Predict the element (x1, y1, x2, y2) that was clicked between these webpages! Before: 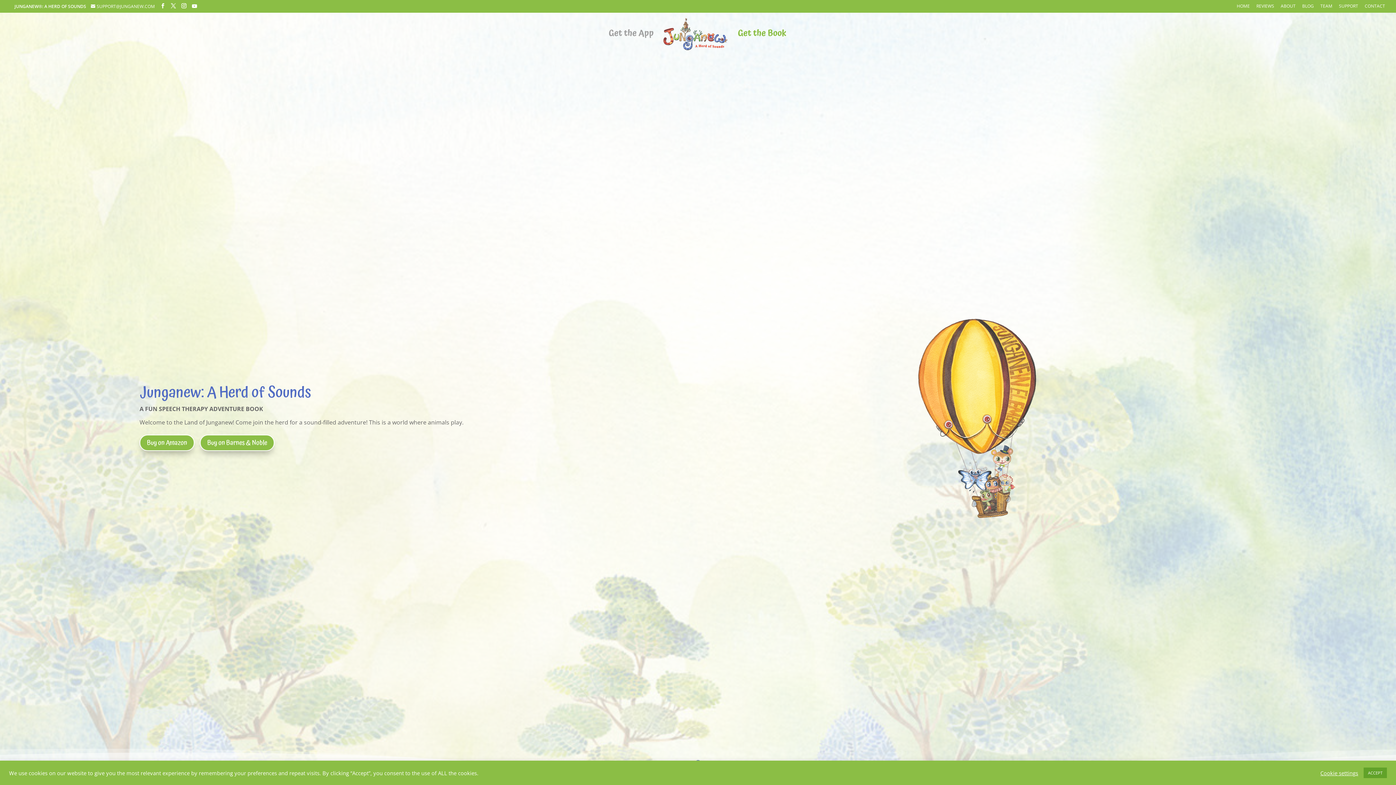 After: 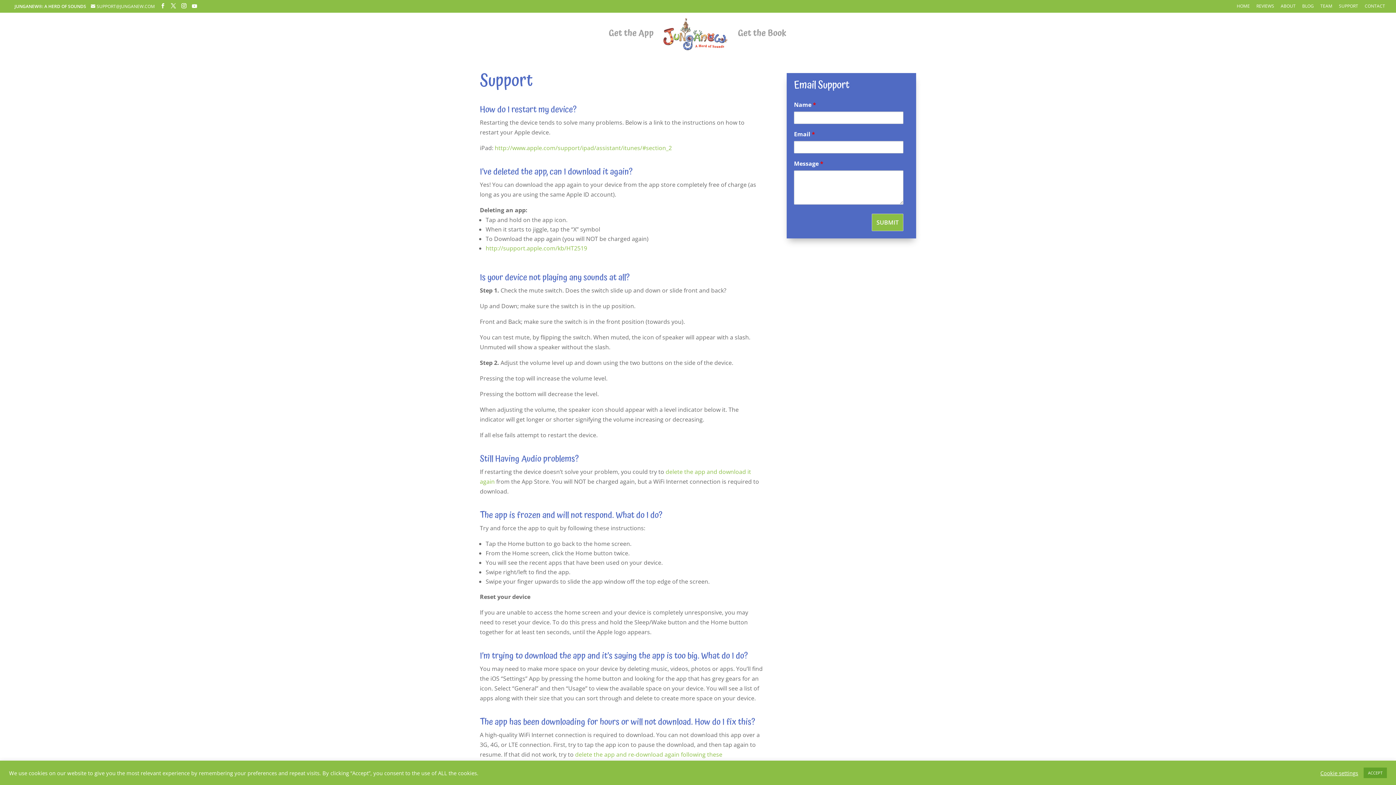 Action: bbox: (1339, 3, 1358, 12) label: SUPPORT